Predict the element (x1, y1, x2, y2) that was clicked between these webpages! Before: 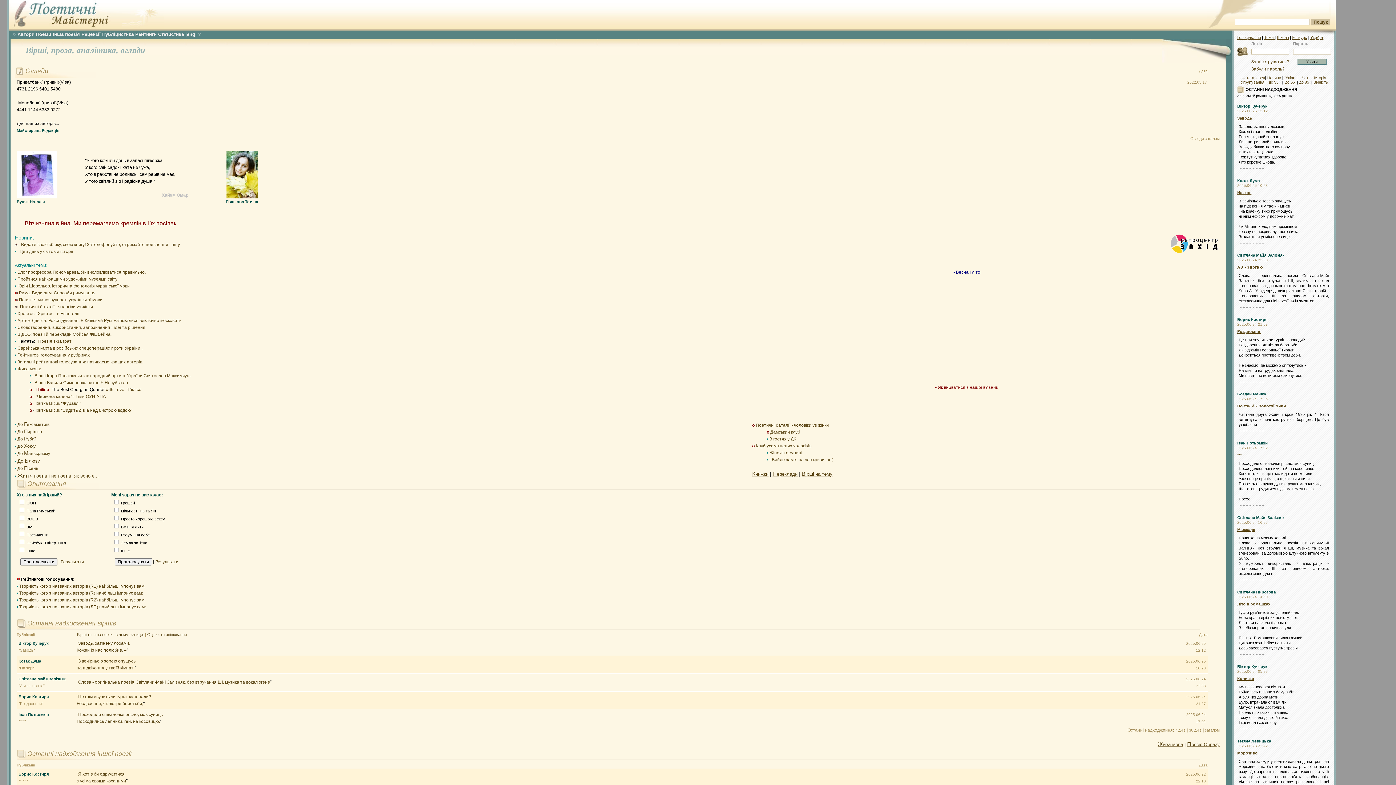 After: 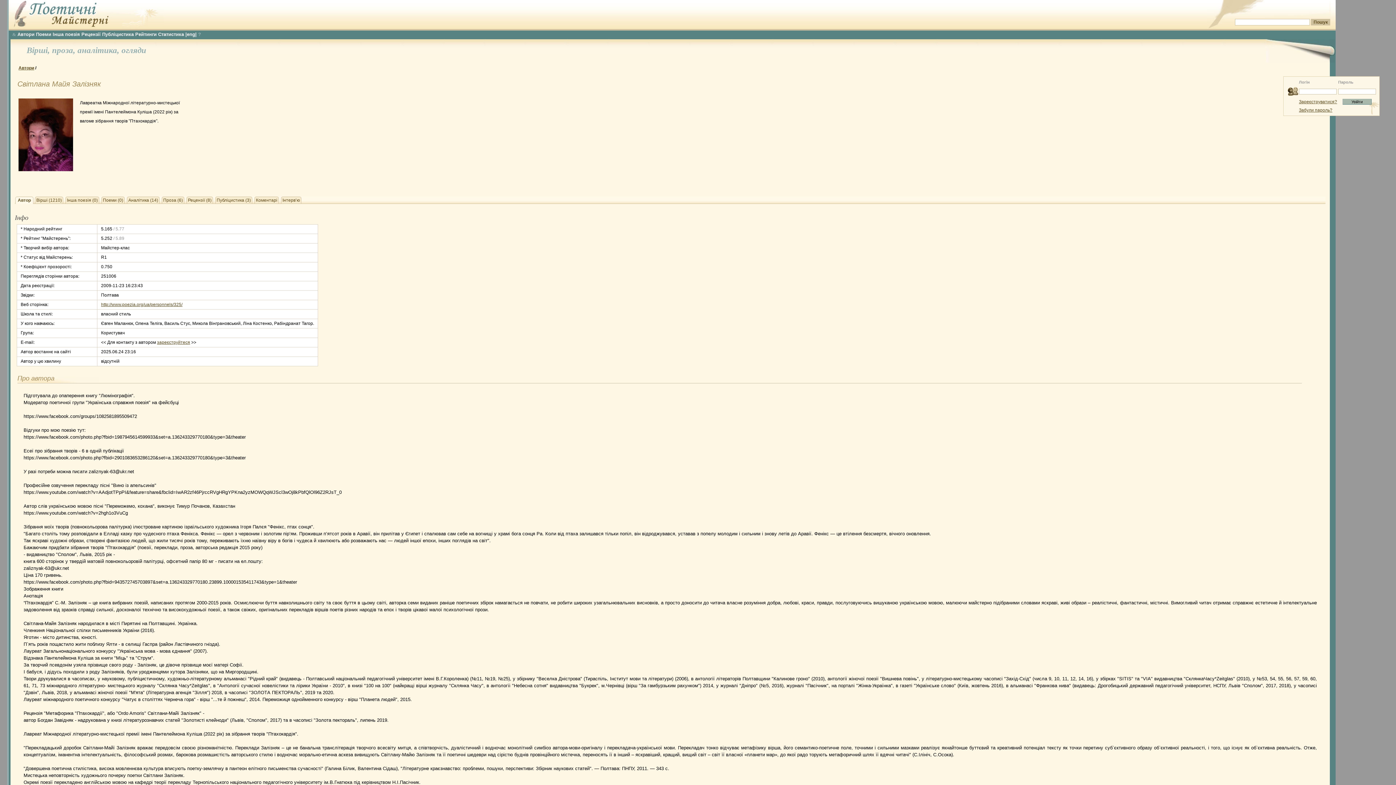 Action: bbox: (1237, 515, 1284, 520) label: Світлана Майя Залізняк